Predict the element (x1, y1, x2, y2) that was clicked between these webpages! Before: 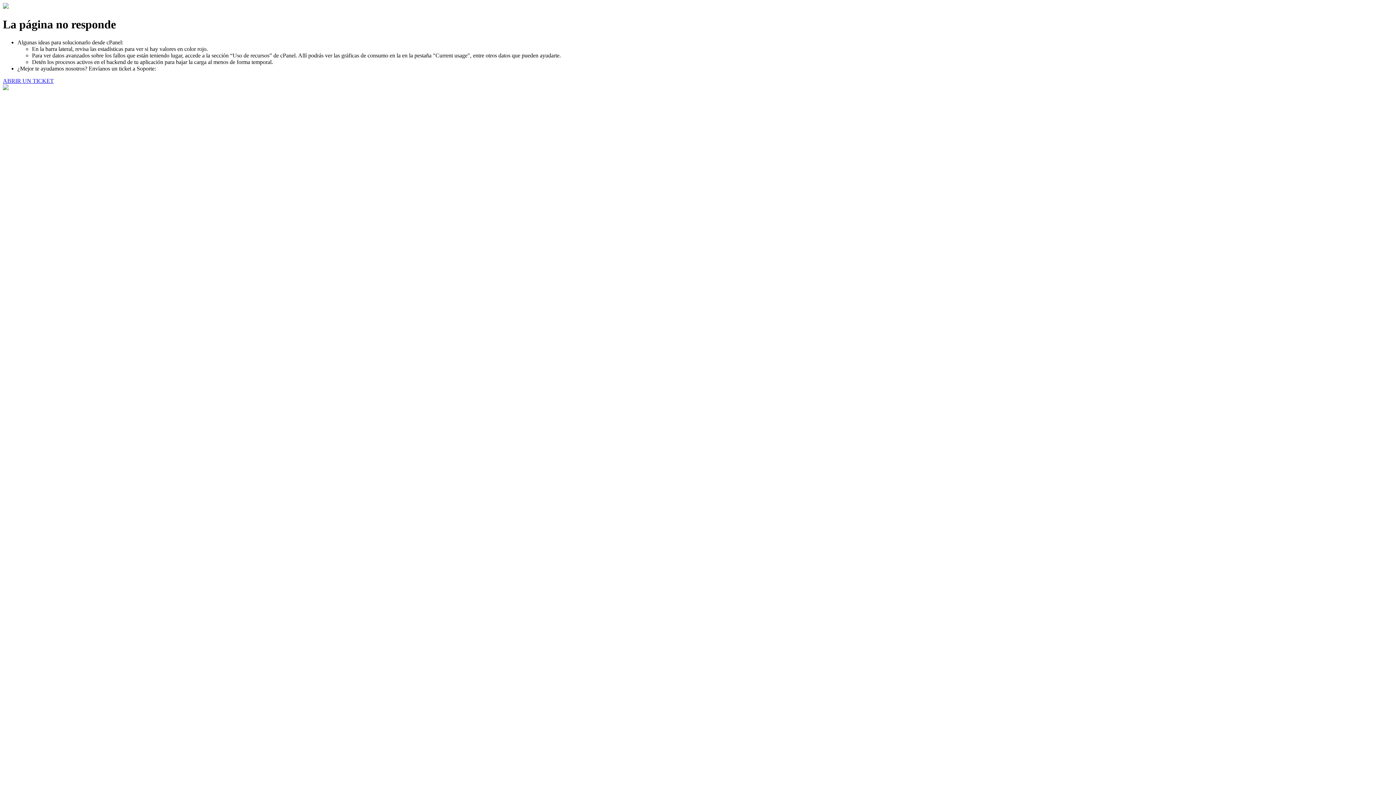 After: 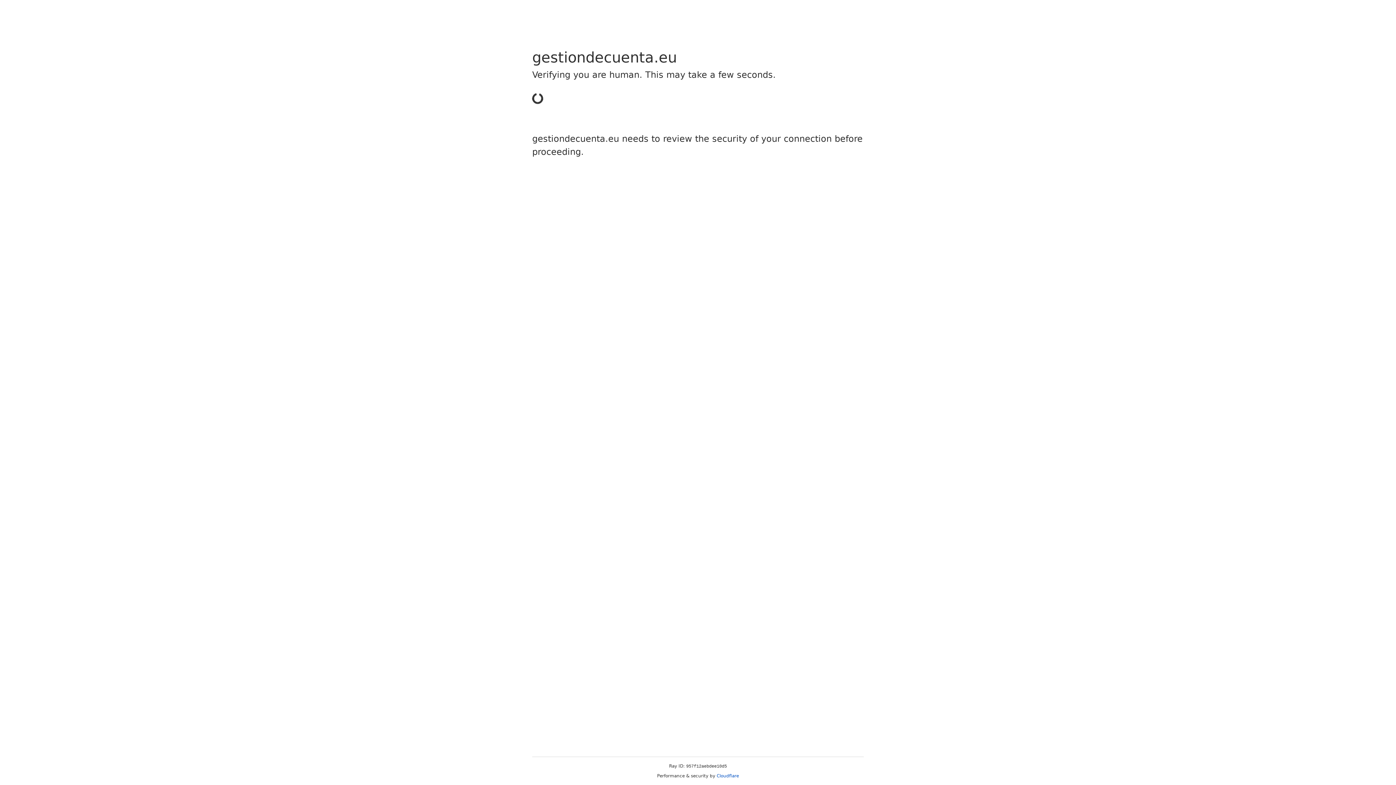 Action: bbox: (2, 77, 53, 83) label: ABRIR UN TICKET